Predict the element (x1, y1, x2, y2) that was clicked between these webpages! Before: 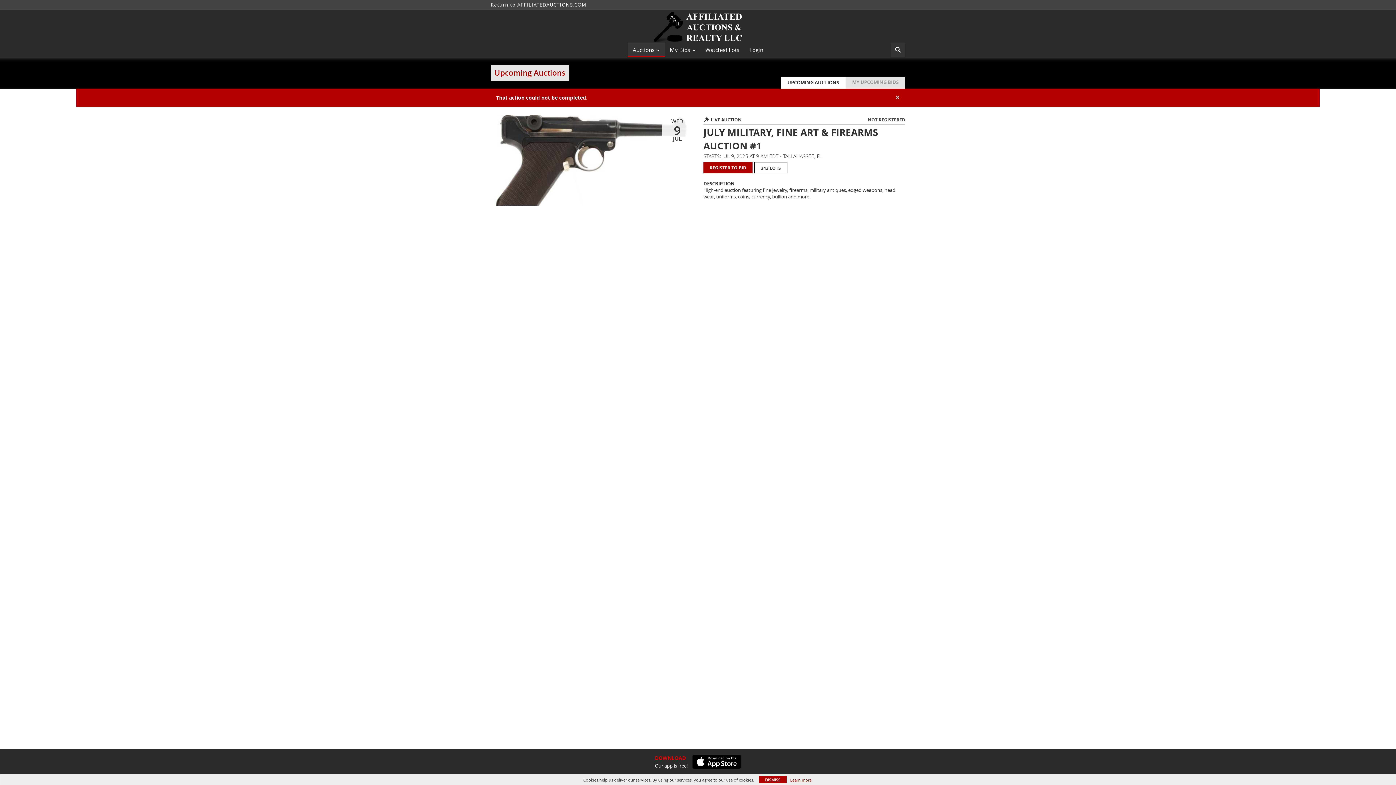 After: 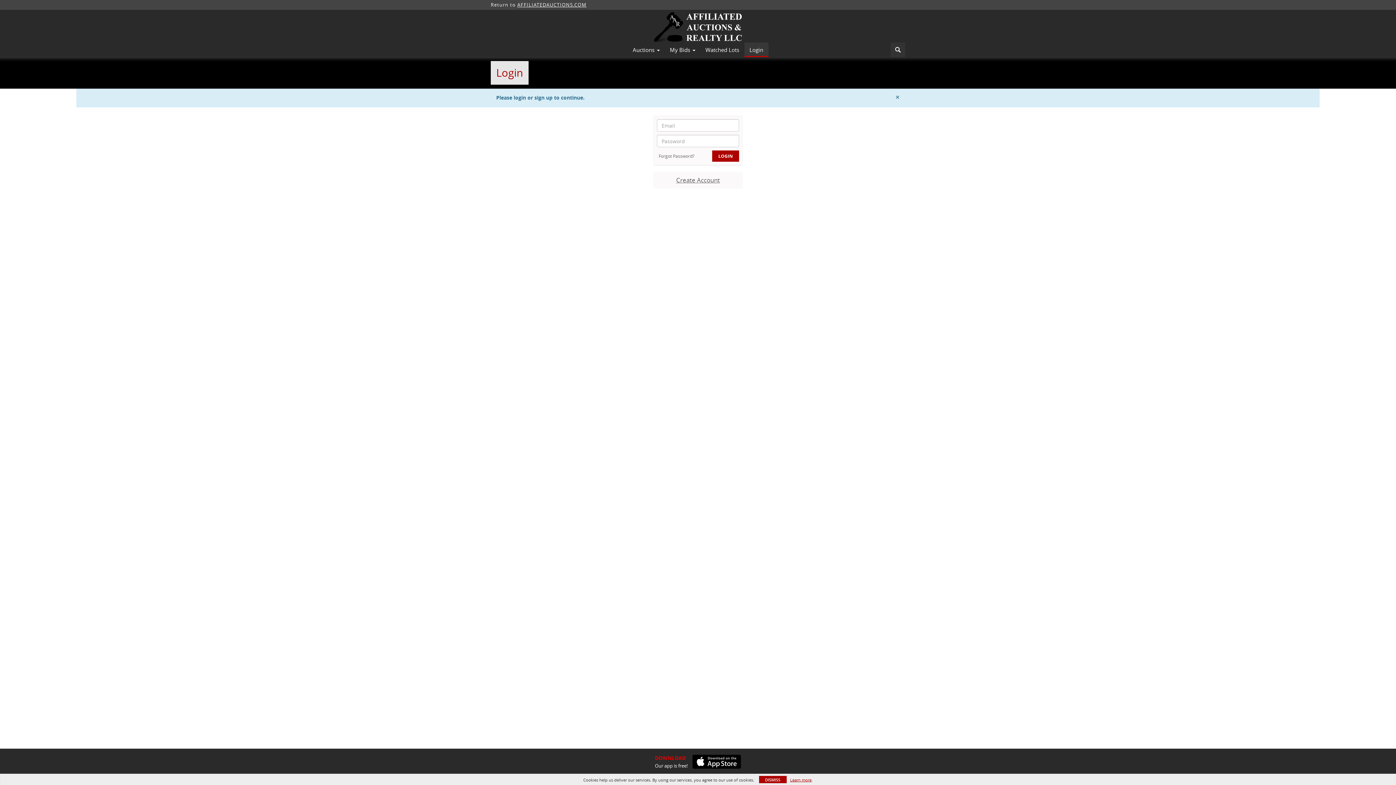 Action: bbox: (703, 162, 752, 173) label: REGISTER TO BID